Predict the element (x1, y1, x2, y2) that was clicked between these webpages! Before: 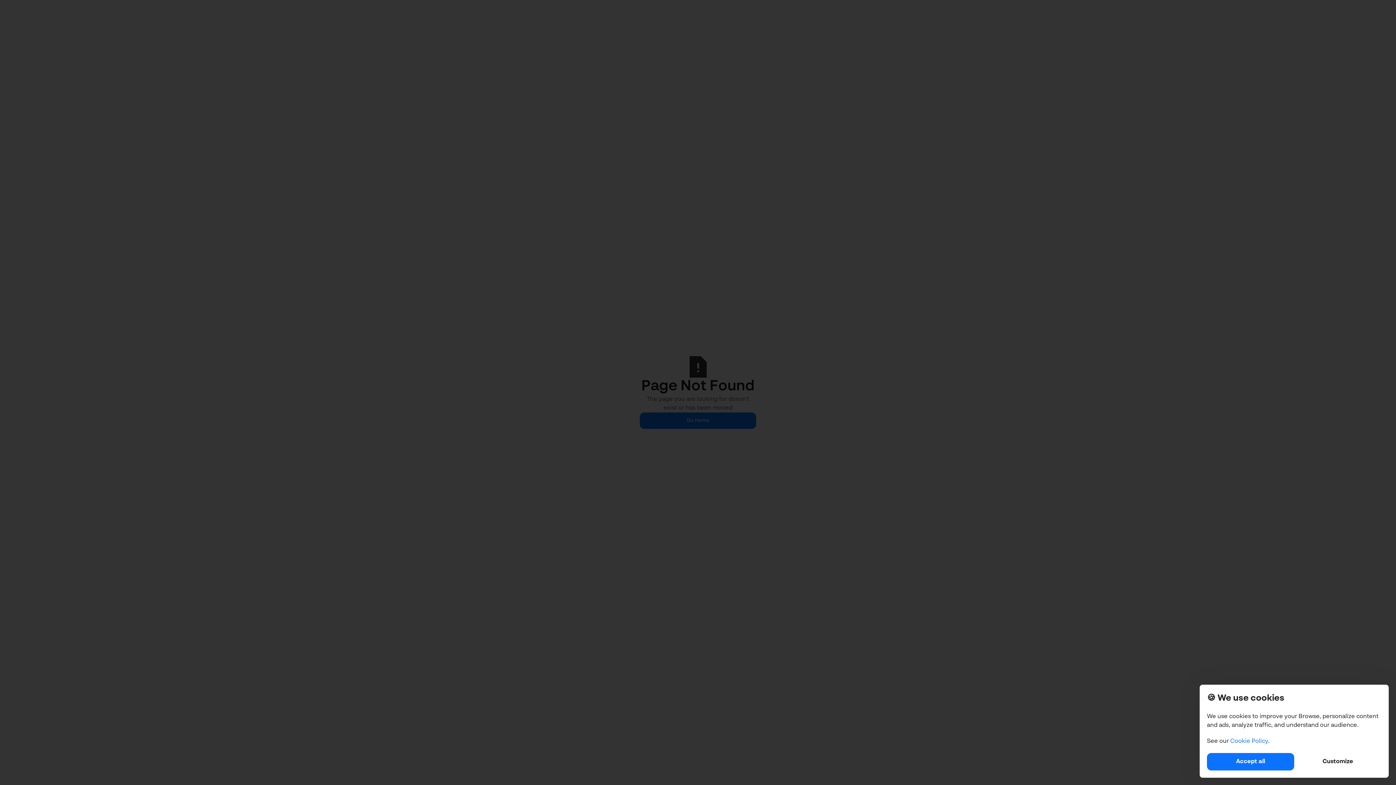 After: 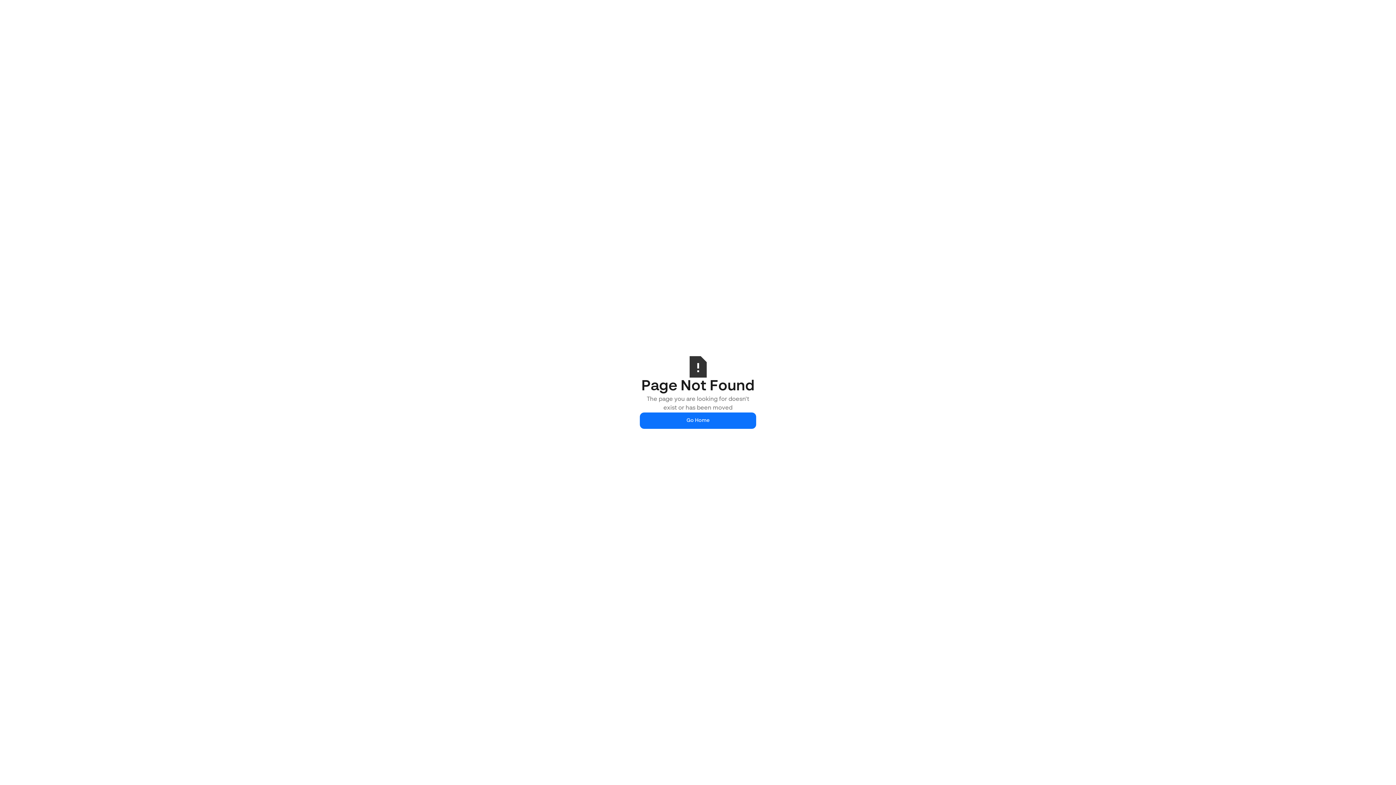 Action: label: Accept all bbox: (1207, 753, 1294, 770)